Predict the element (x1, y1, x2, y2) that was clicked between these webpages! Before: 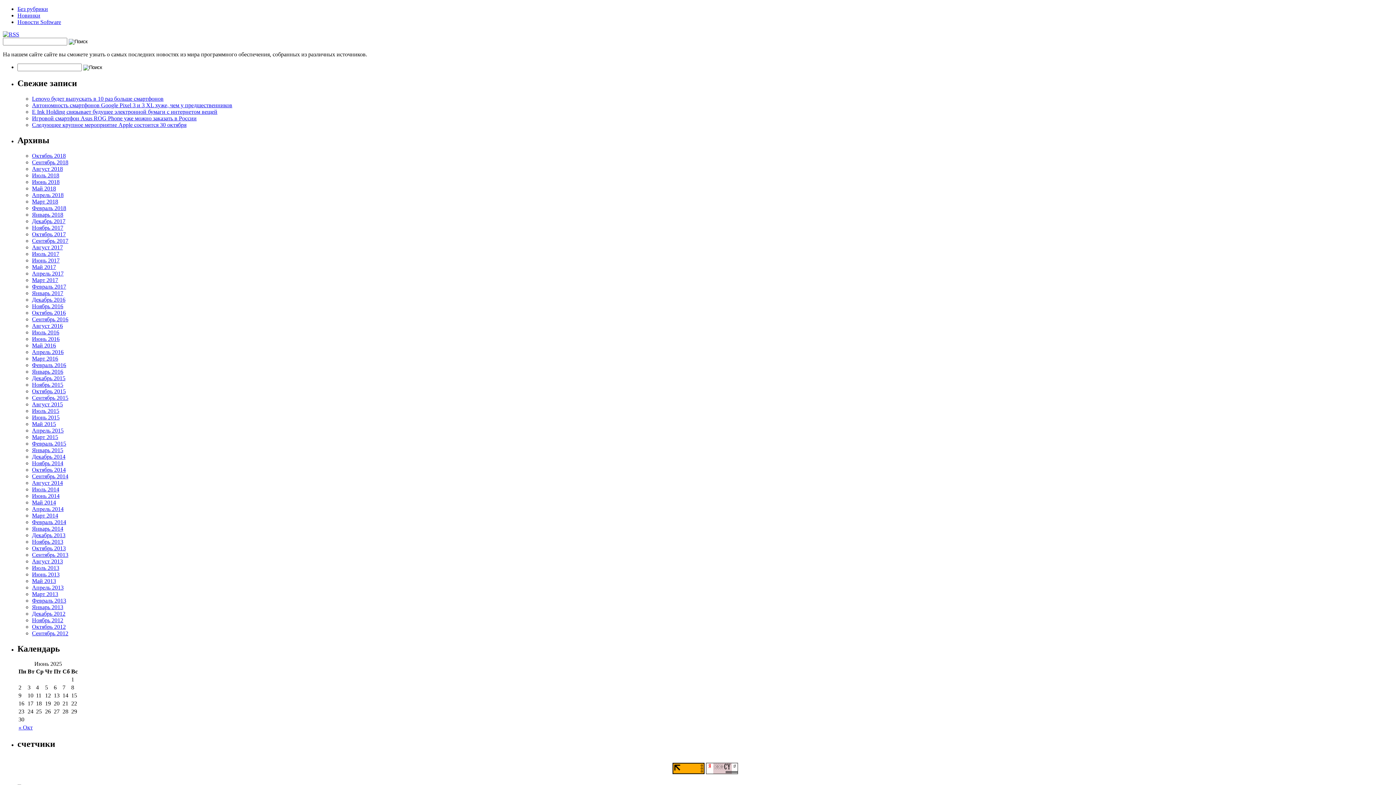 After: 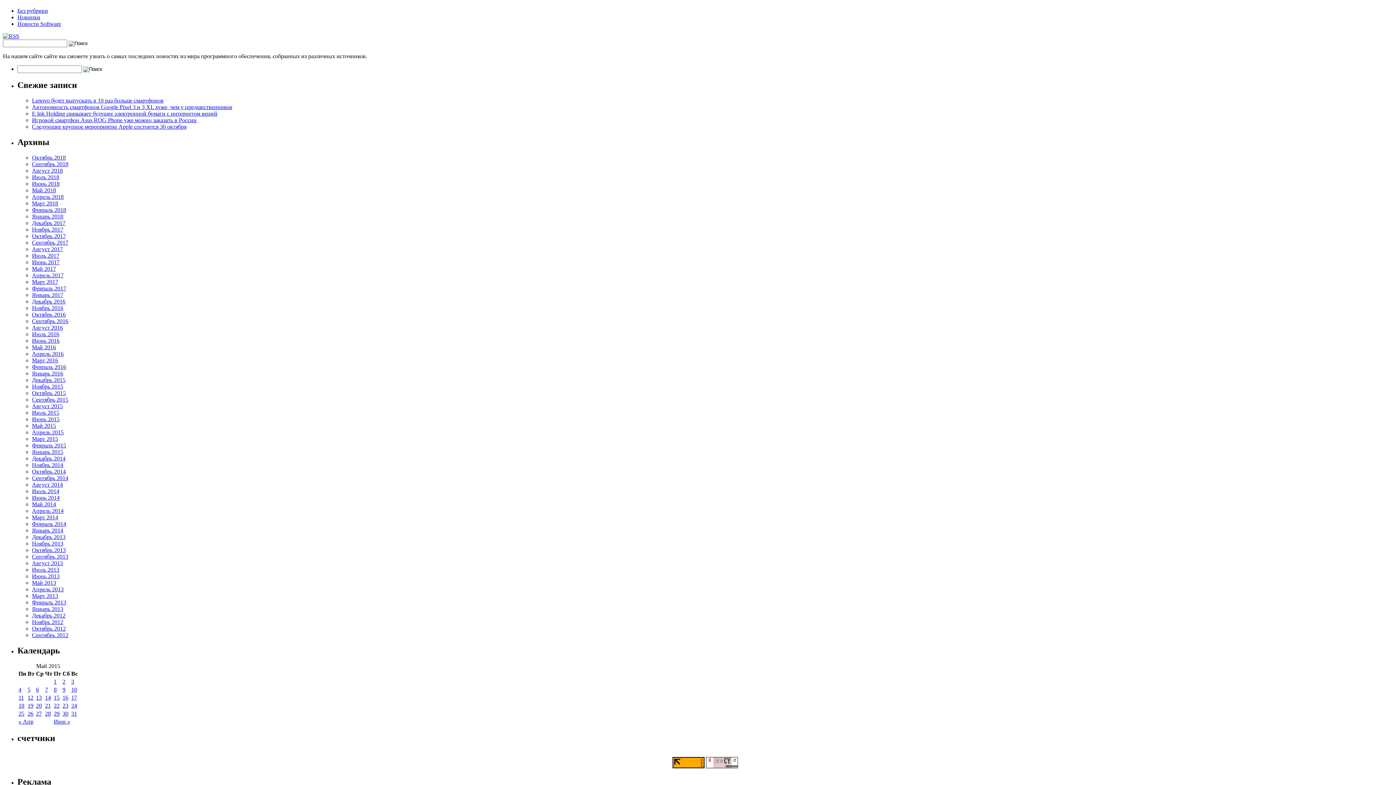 Action: label: Май 2015 bbox: (32, 420, 56, 427)